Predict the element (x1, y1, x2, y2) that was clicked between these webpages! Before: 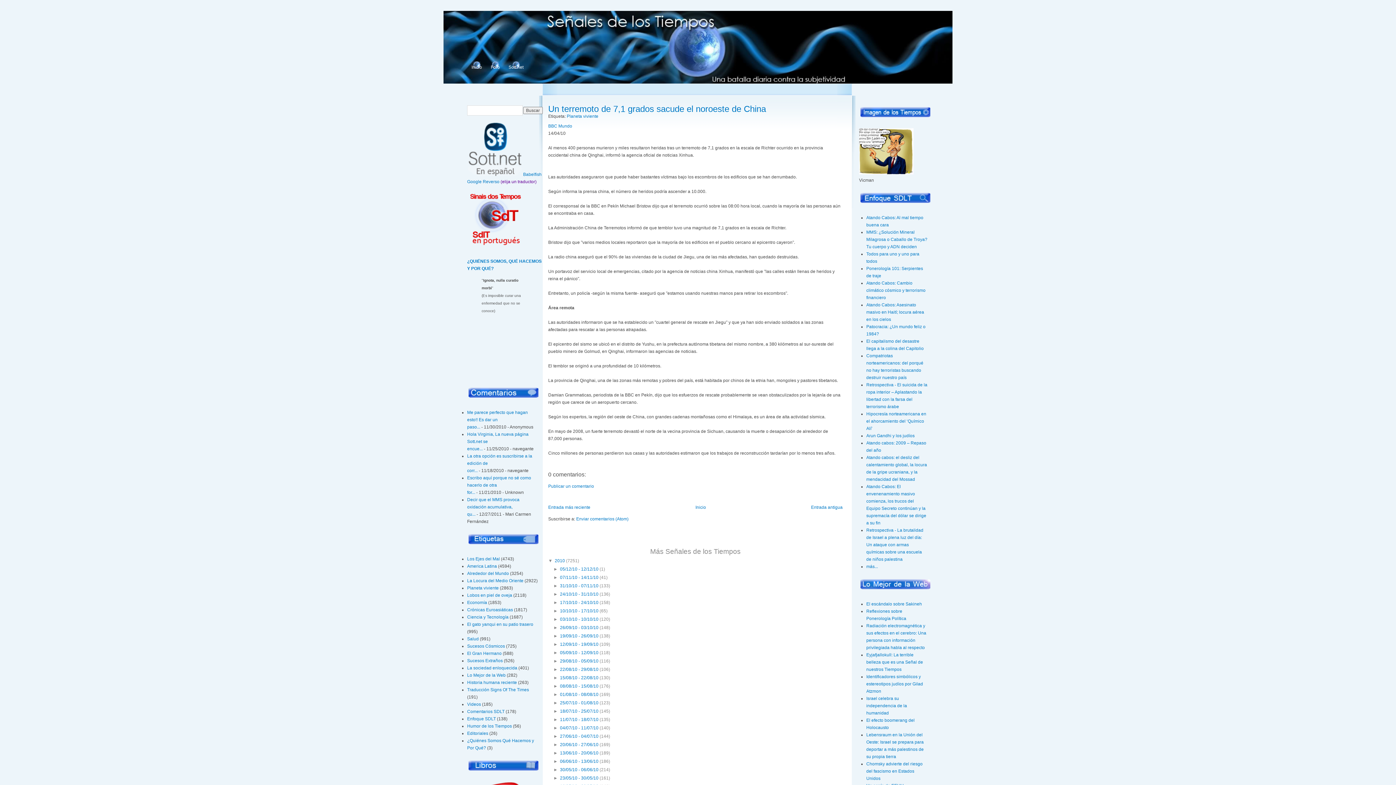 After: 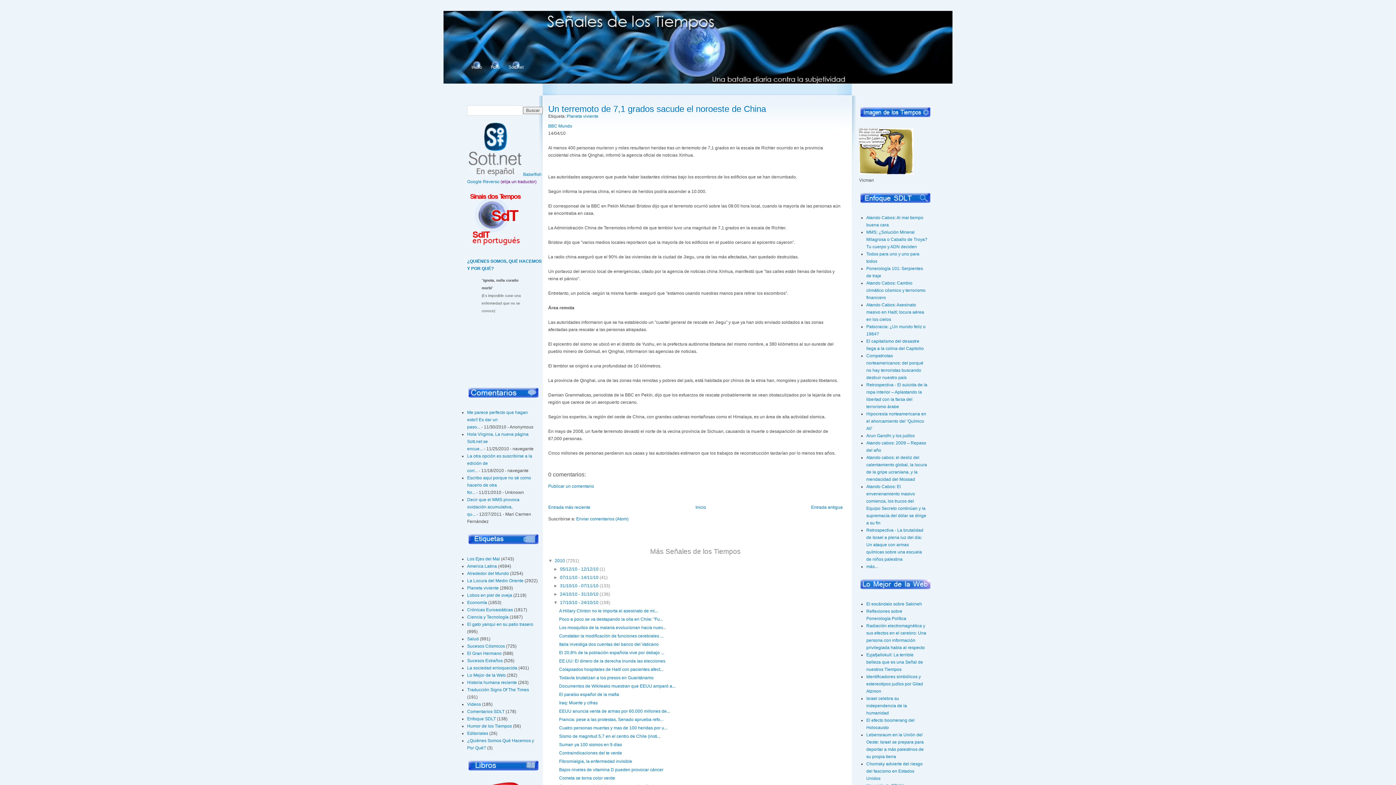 Action: bbox: (553, 600, 560, 605) label: ►  